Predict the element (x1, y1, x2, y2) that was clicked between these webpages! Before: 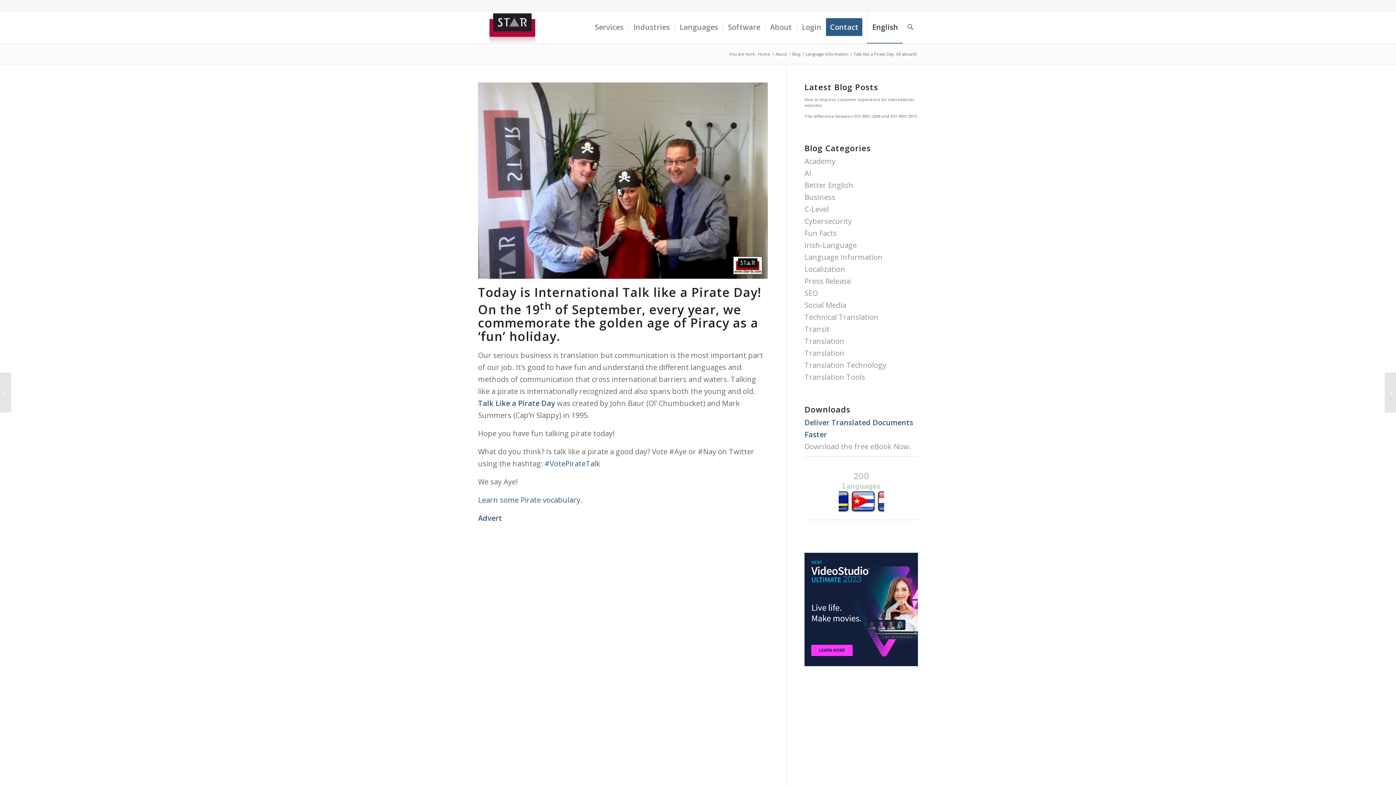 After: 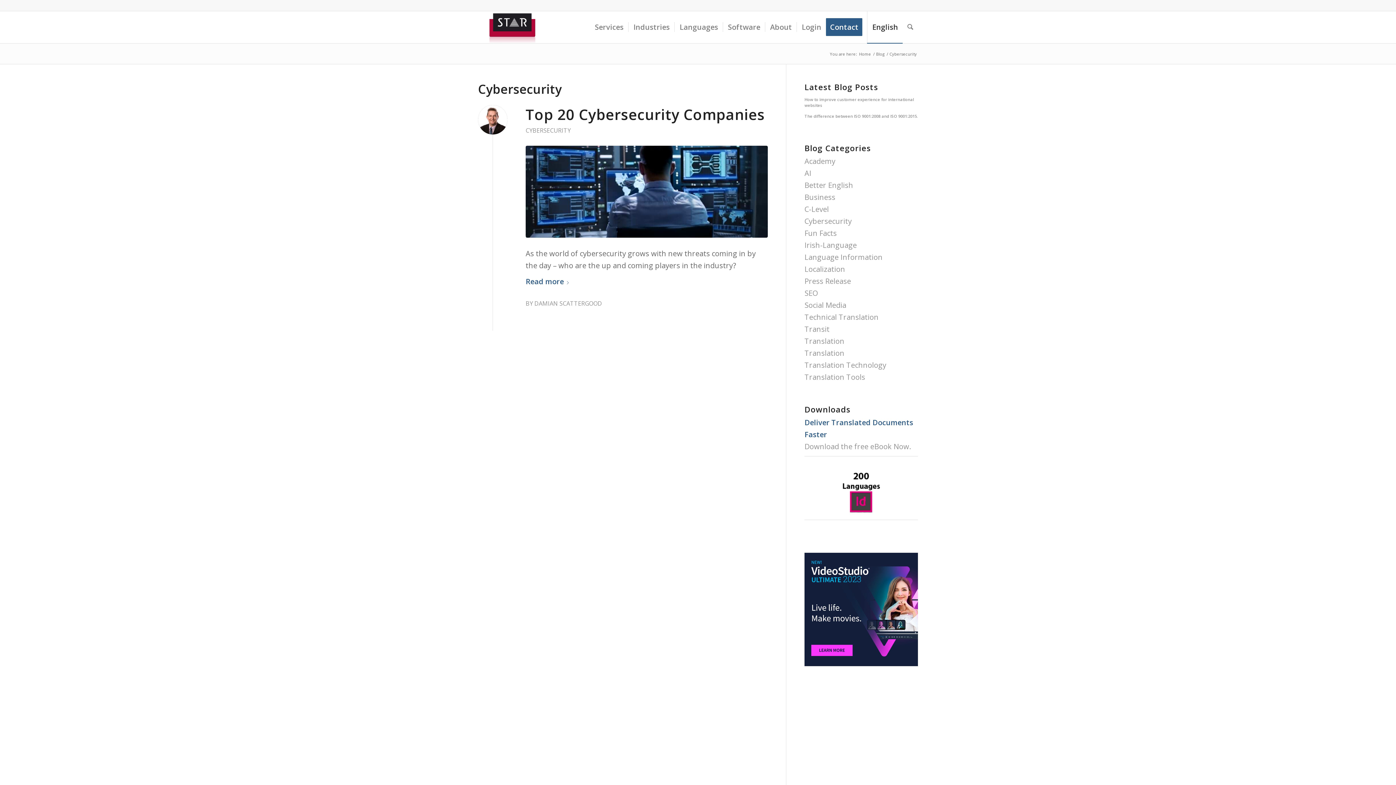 Action: label: Cybersecurity bbox: (804, 216, 852, 226)